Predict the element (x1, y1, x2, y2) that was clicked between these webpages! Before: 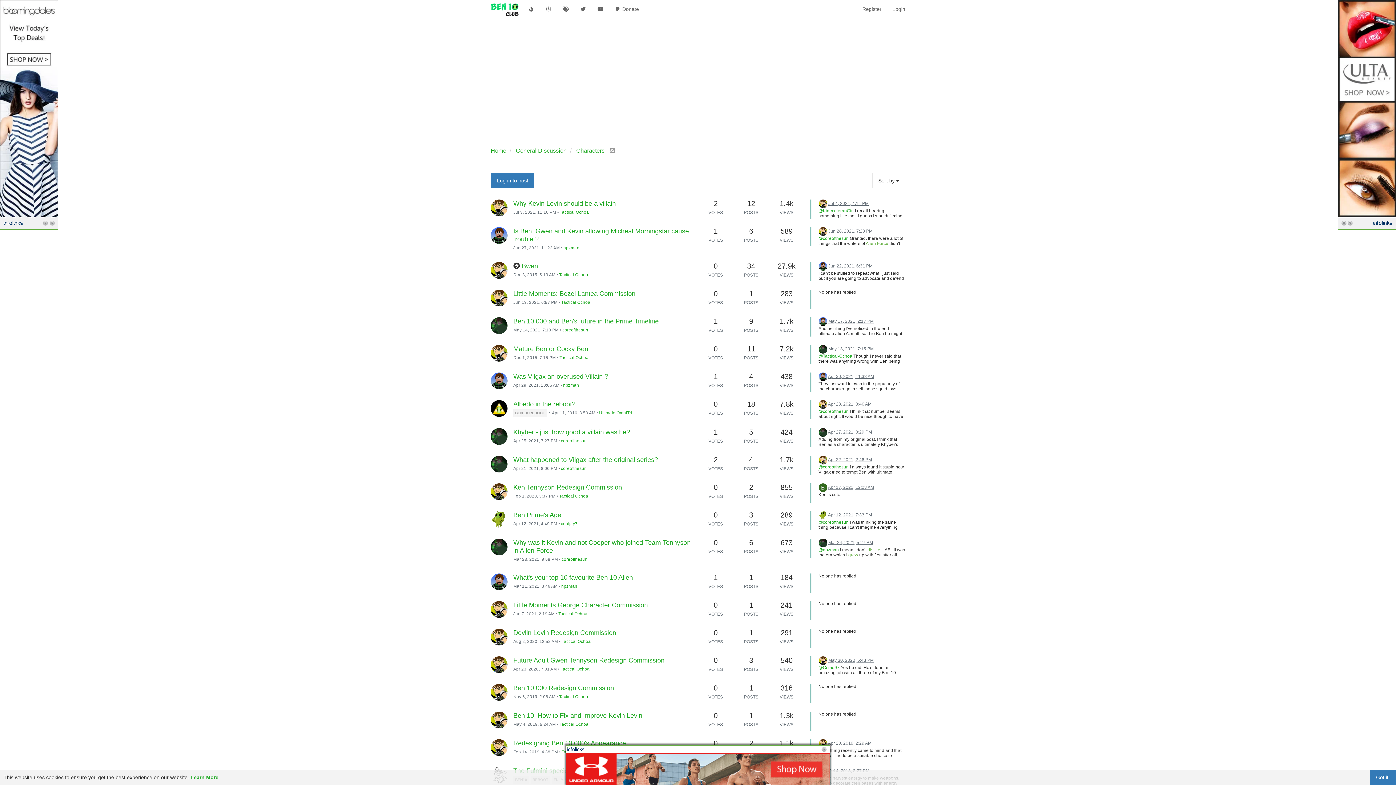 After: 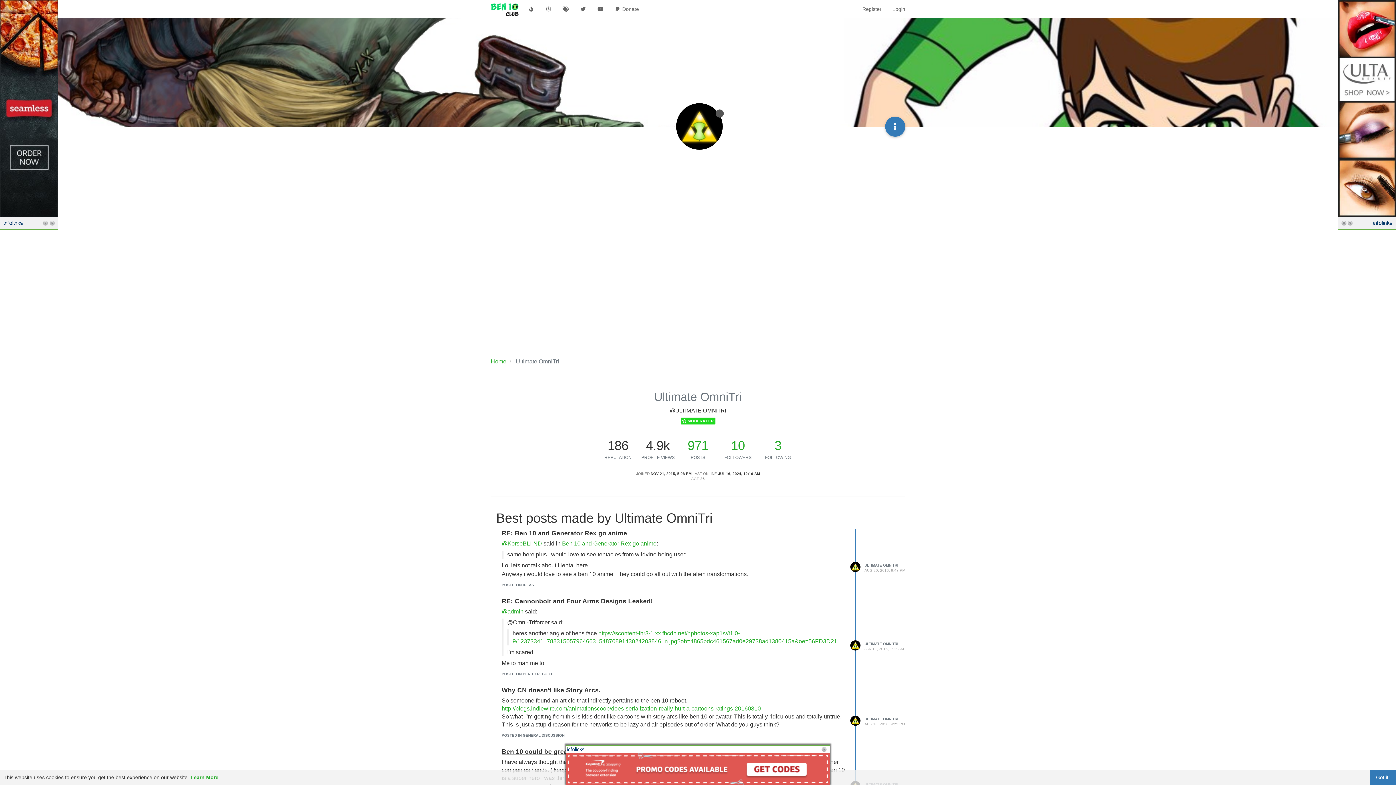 Action: label: Ultimate OmniTri bbox: (599, 410, 632, 415)